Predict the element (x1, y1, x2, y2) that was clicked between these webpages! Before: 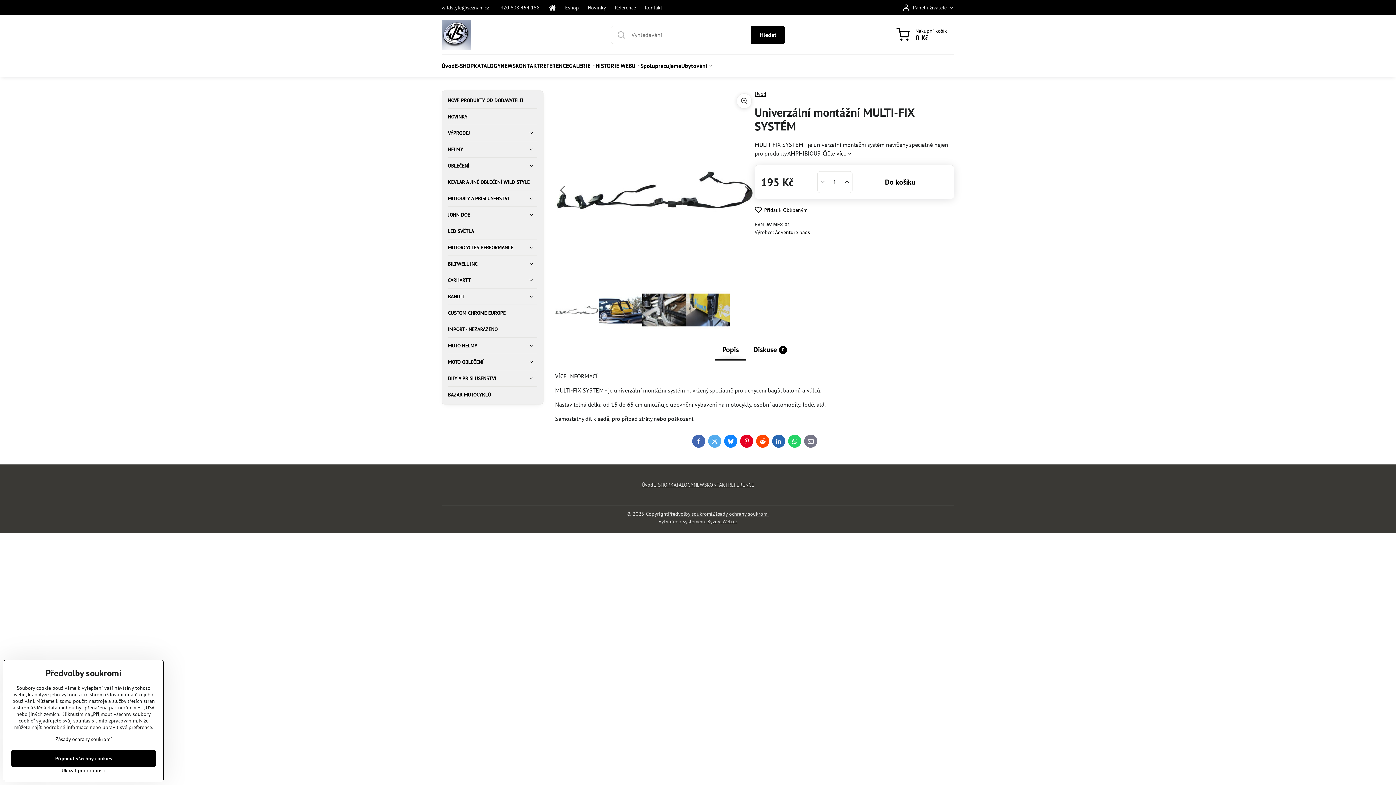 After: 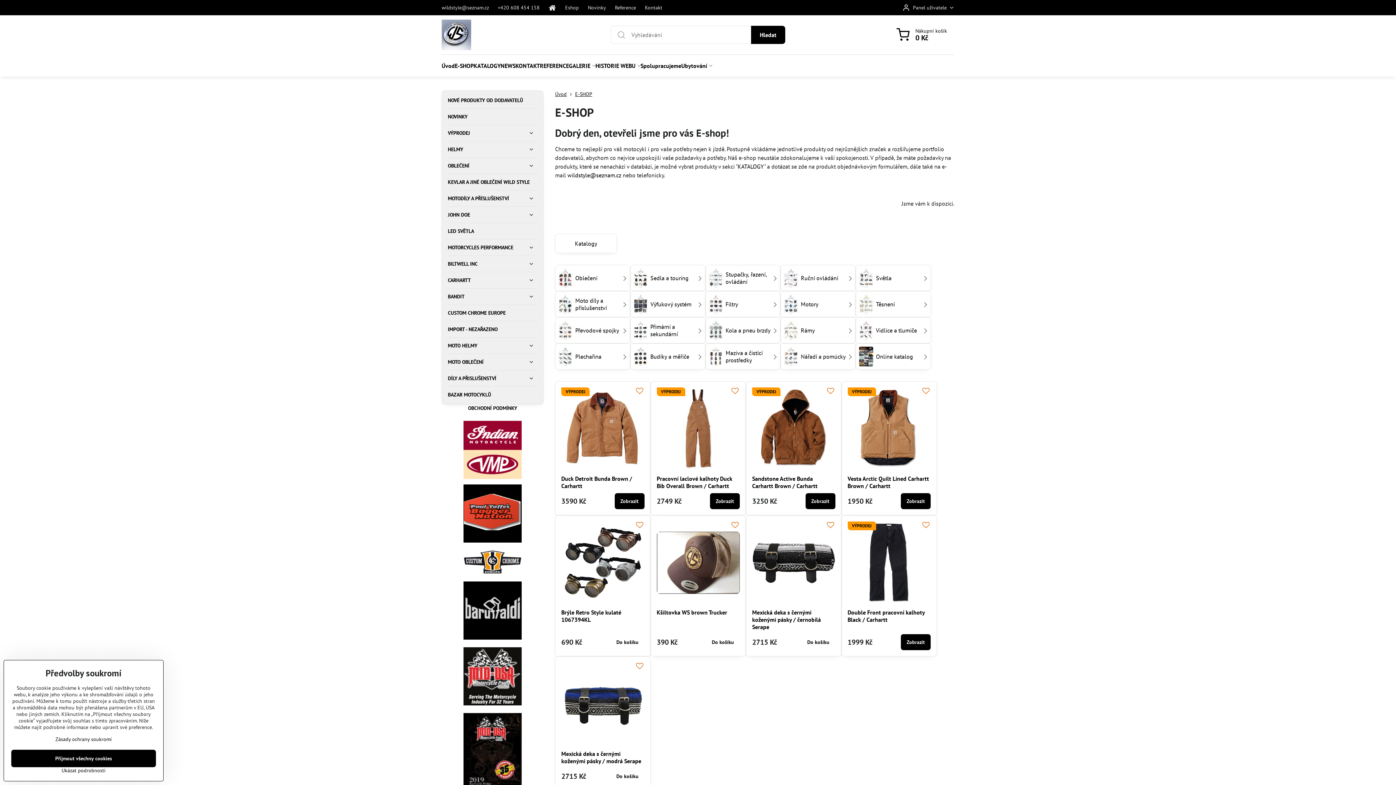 Action: label: E-SHOP bbox: (653, 481, 670, 489)